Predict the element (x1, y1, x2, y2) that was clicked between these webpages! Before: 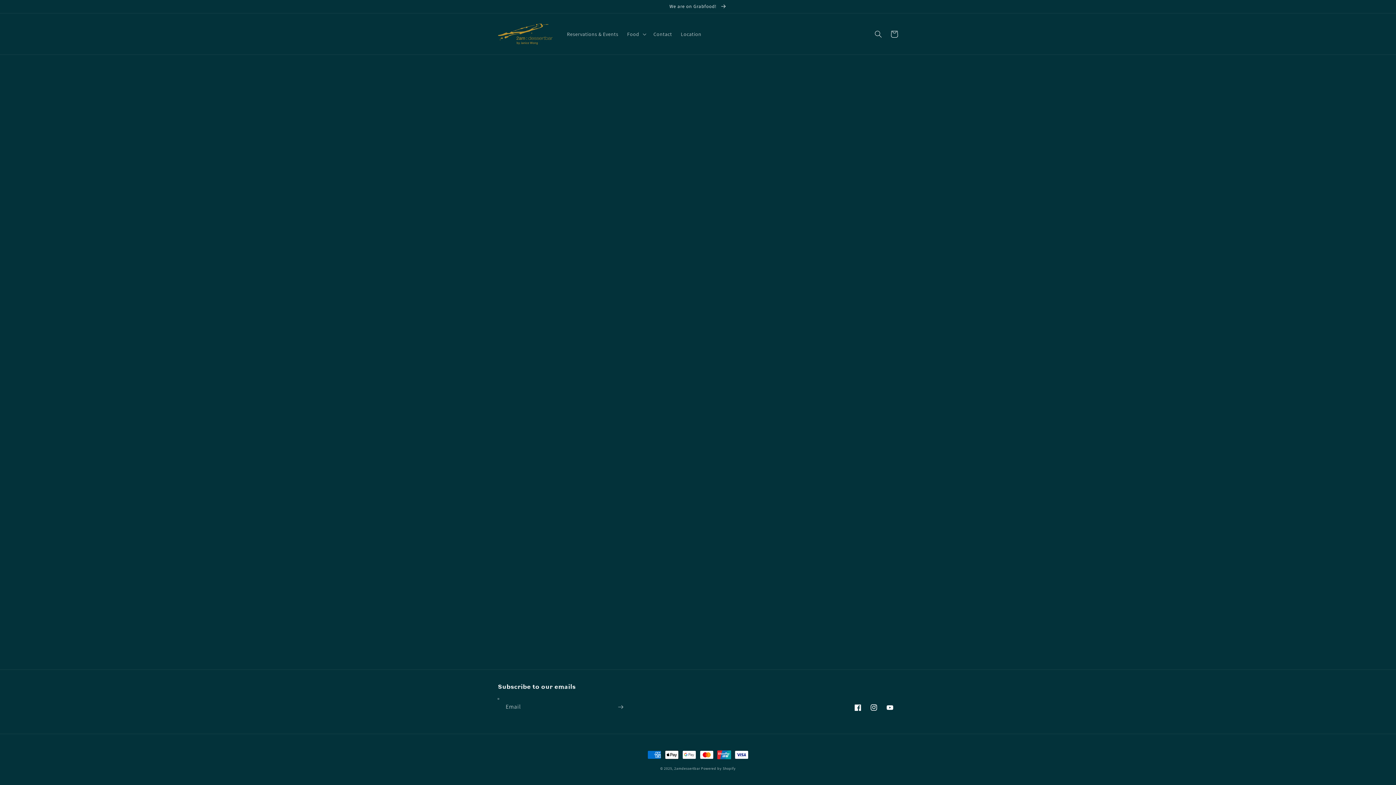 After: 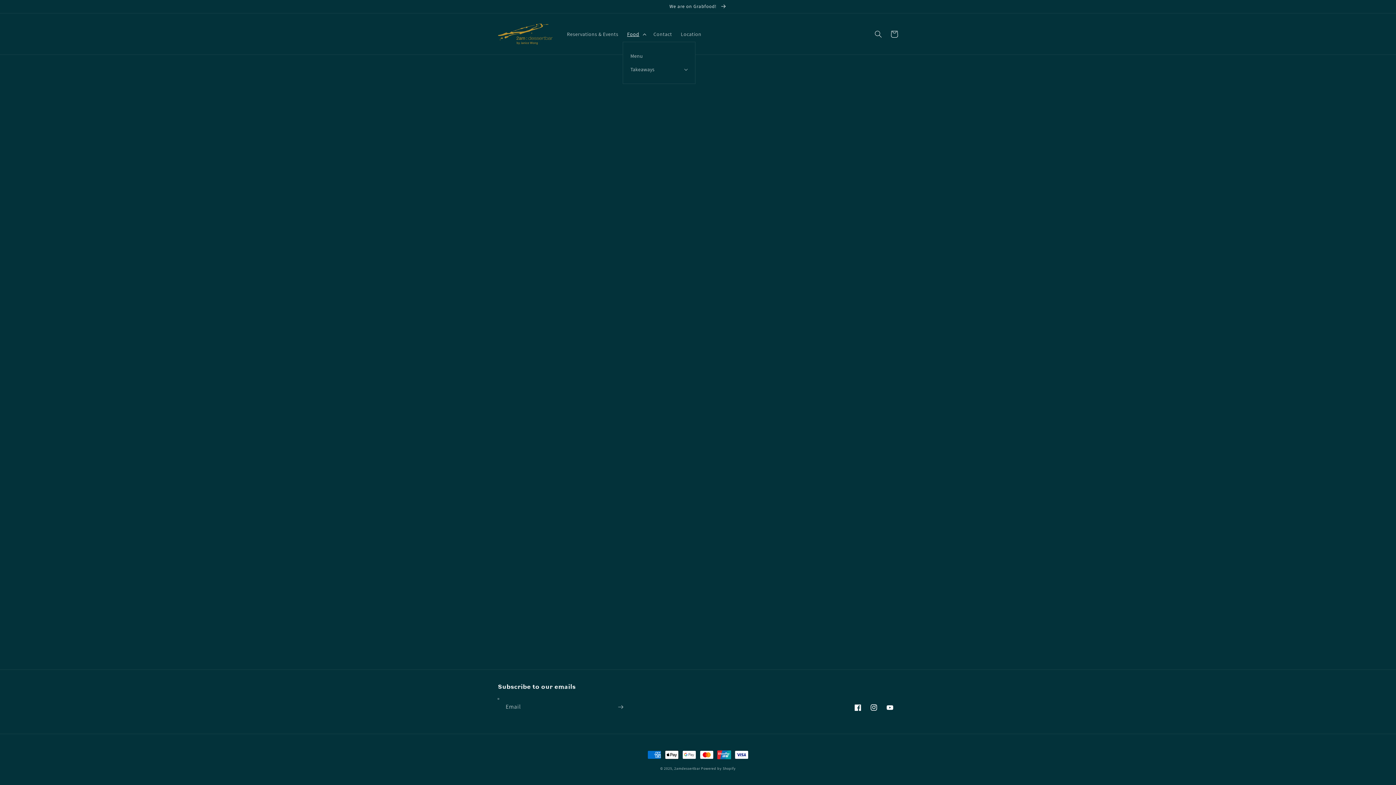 Action: bbox: (622, 26, 649, 41) label: Food